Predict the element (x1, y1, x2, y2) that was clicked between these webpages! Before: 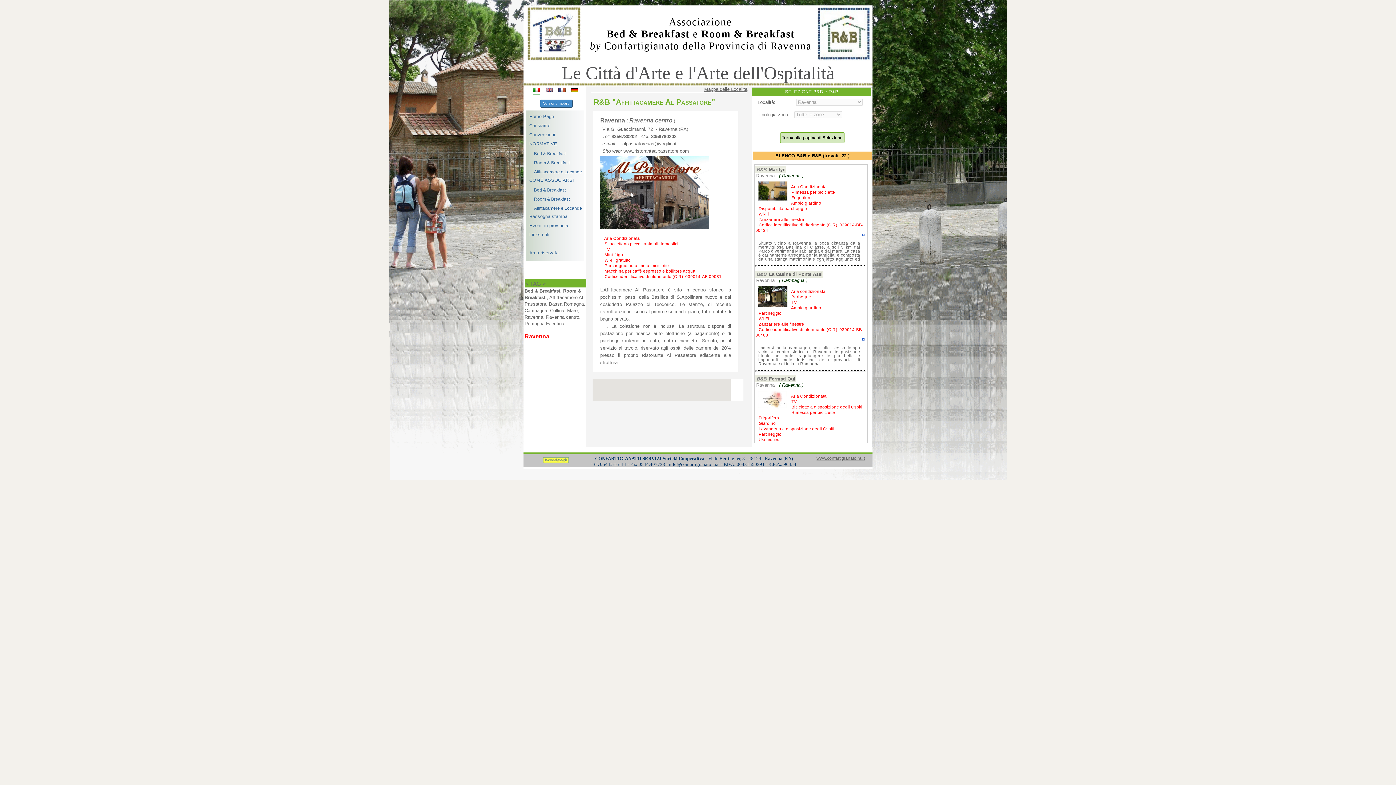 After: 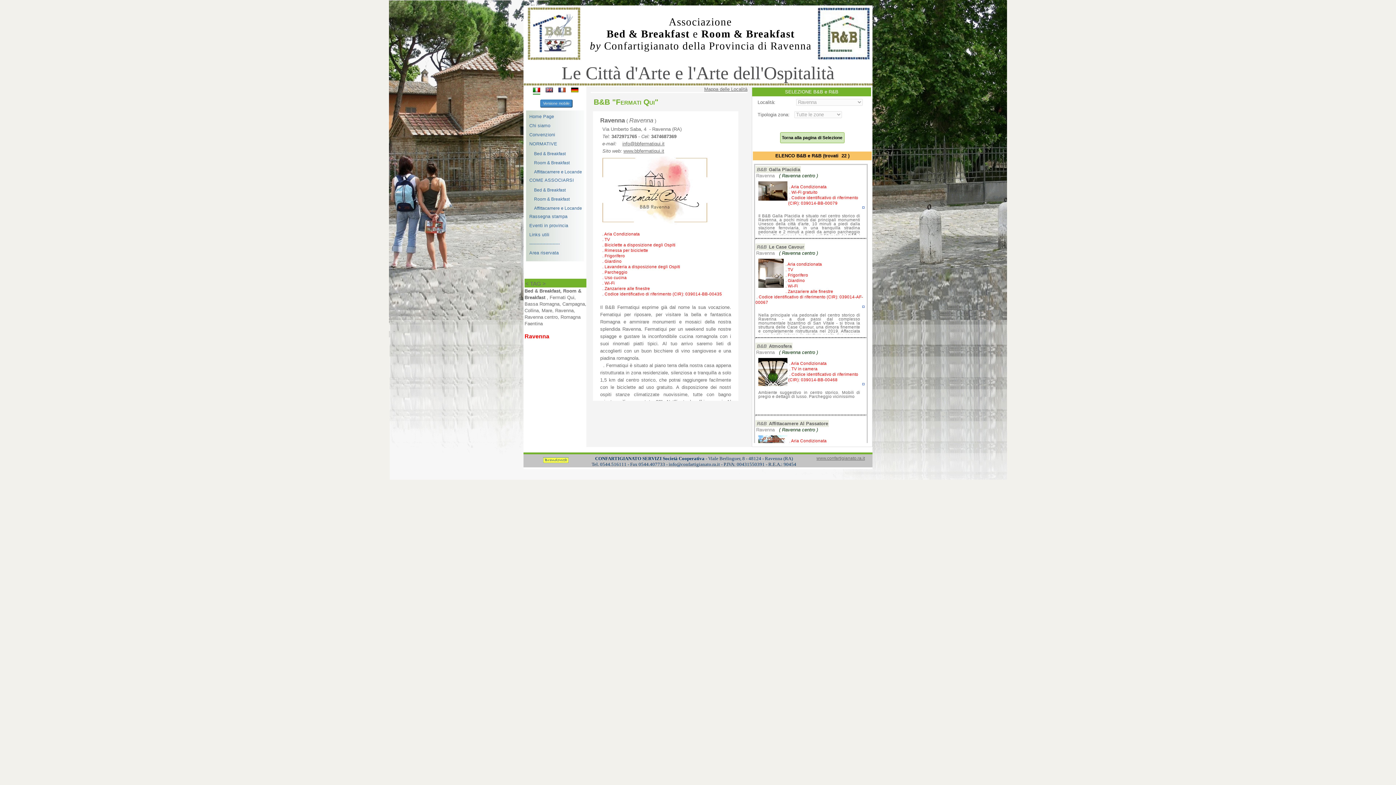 Action: bbox: (758, 389, 788, 410)